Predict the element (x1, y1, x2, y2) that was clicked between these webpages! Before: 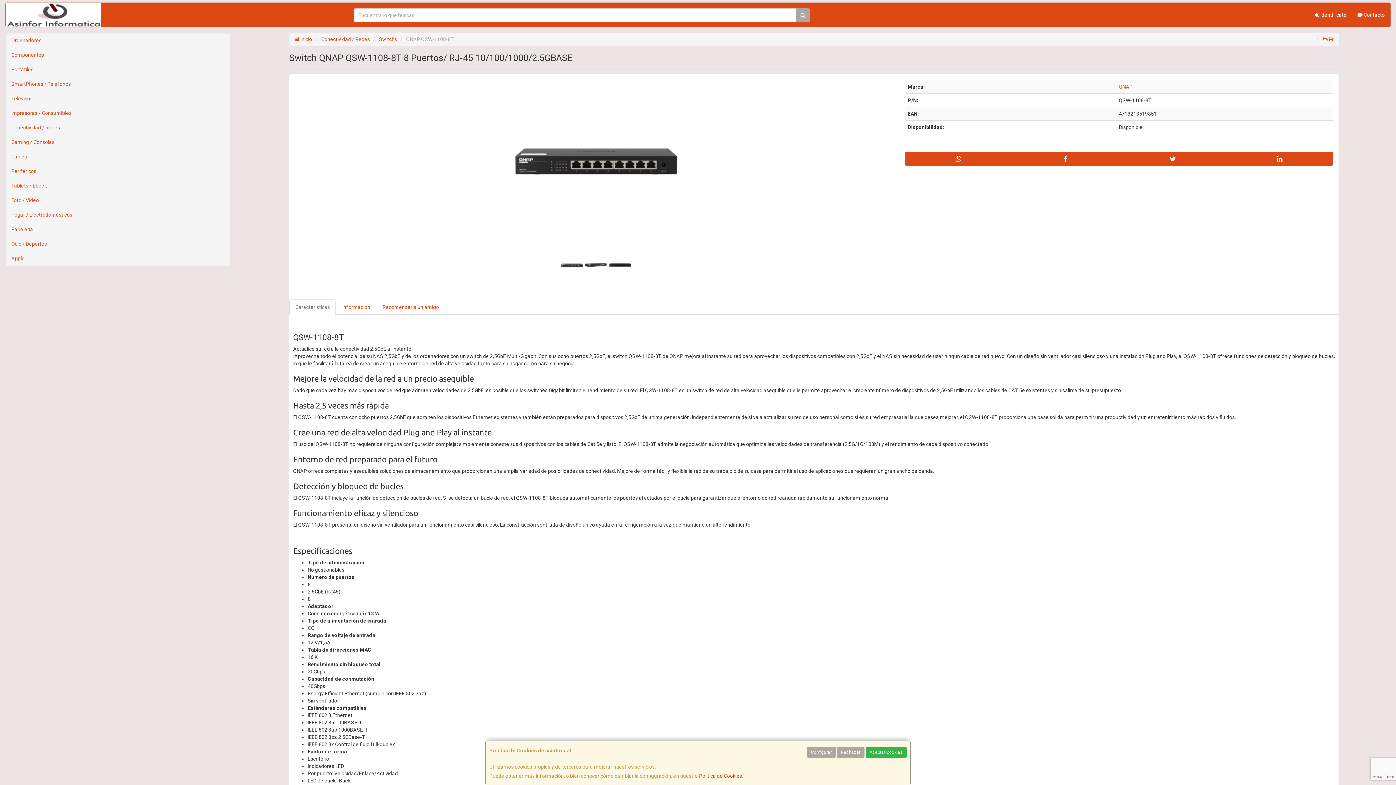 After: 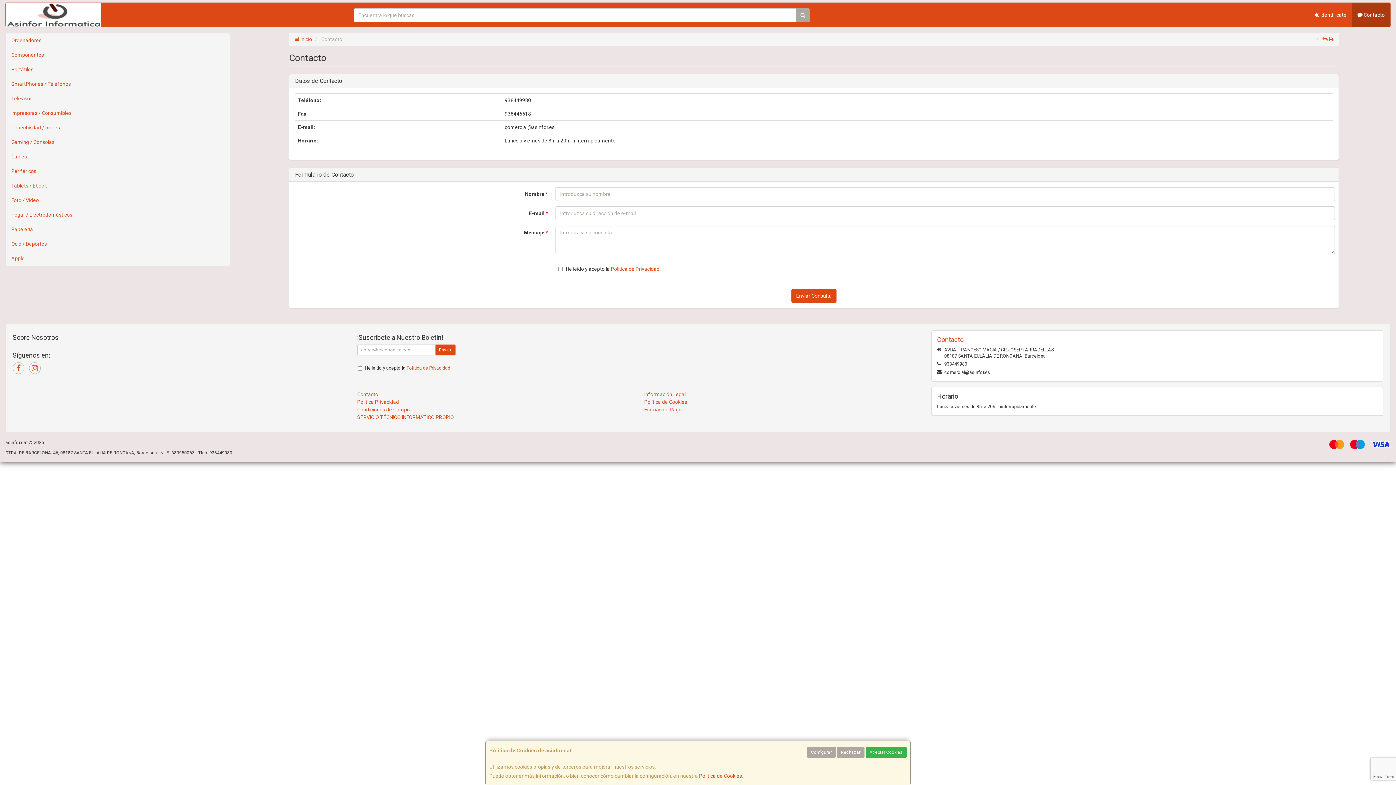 Action: label:  Contacto bbox: (1352, 2, 1390, 26)